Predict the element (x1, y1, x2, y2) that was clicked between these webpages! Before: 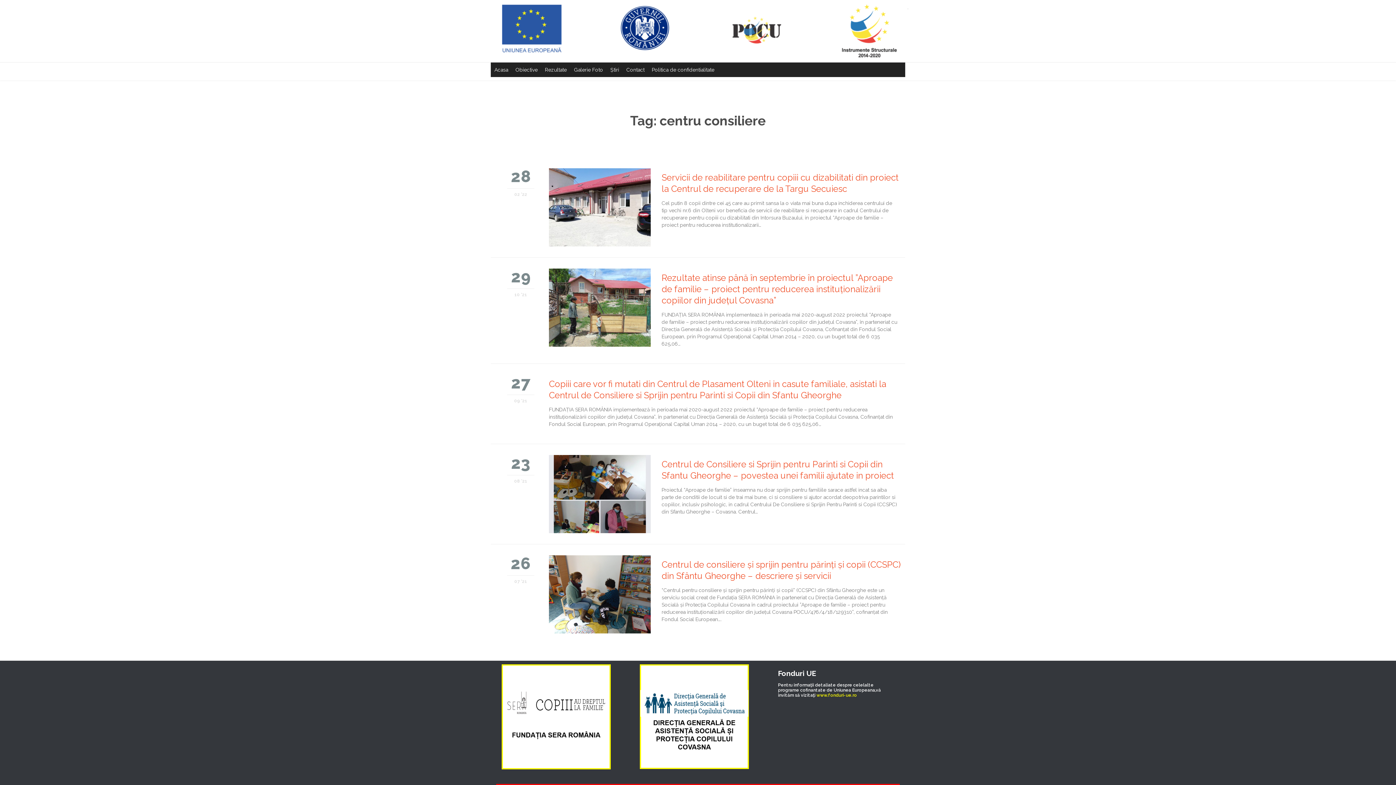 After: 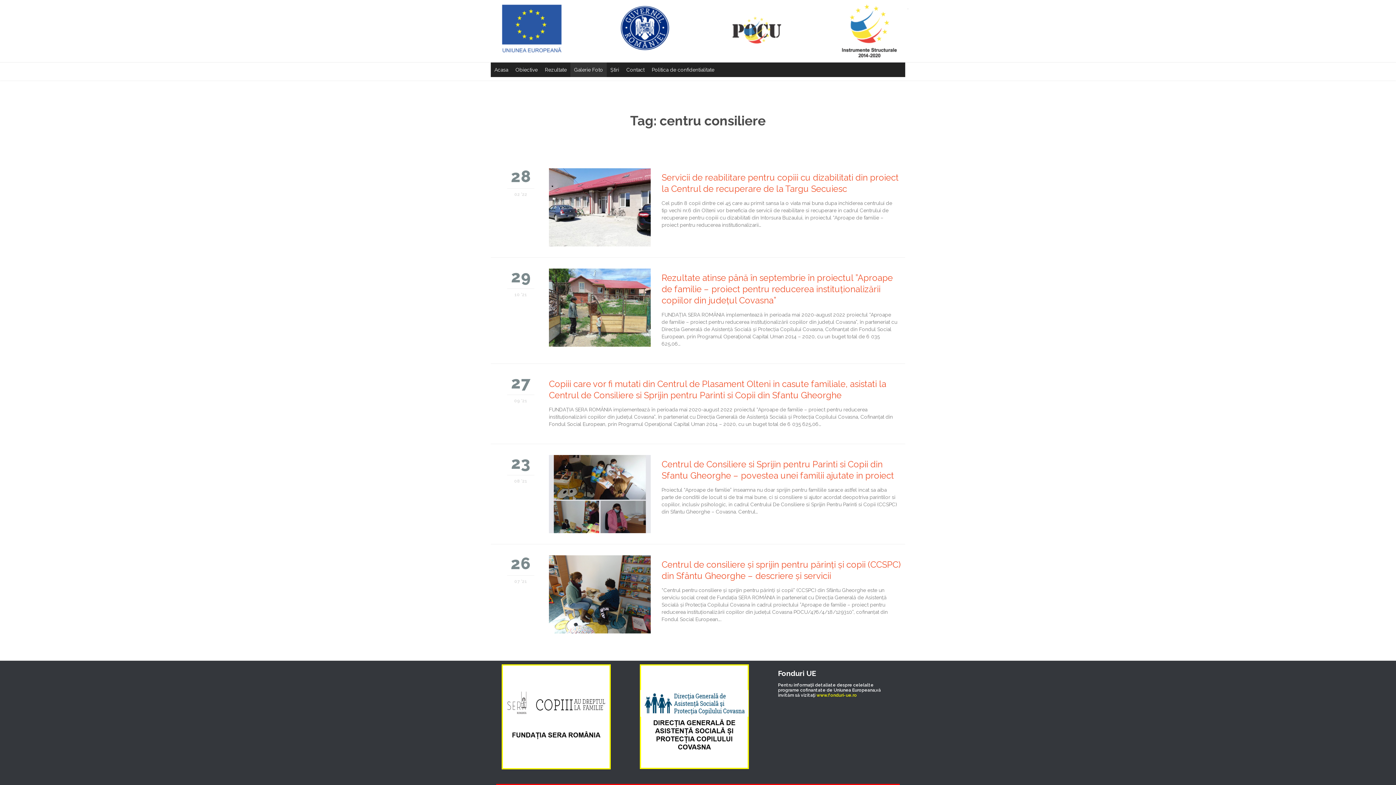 Action: bbox: (570, 62, 606, 77) label: Galerie Foto